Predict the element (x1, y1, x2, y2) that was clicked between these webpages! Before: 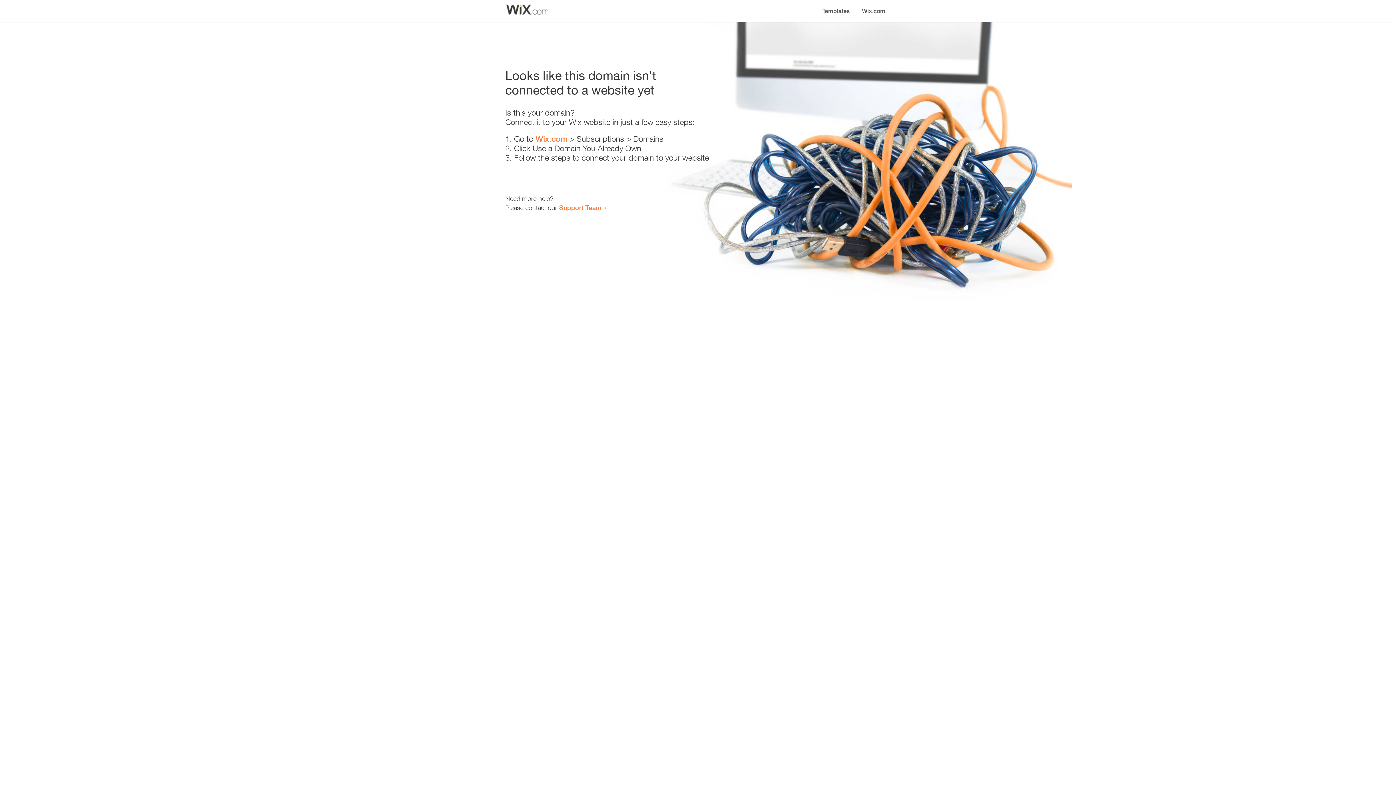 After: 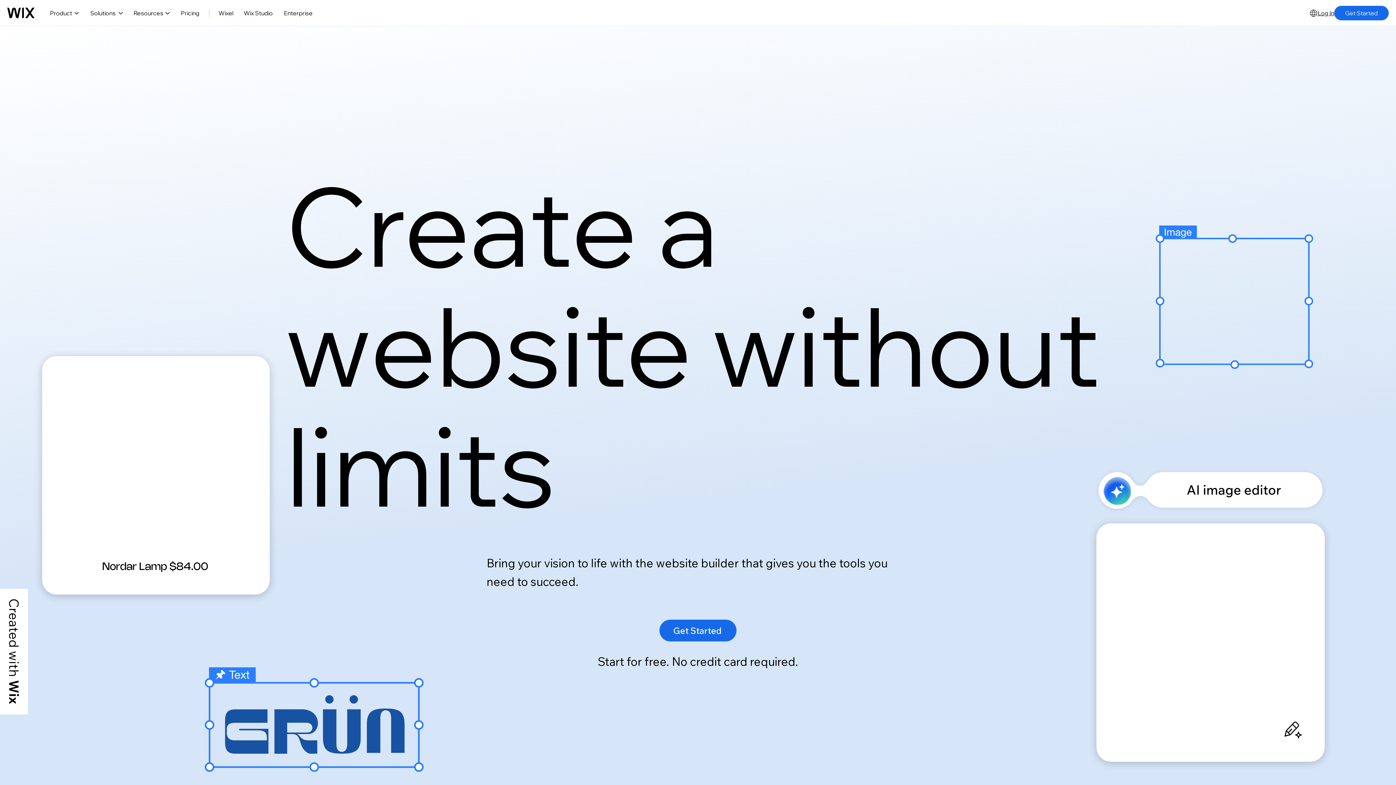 Action: bbox: (535, 134, 567, 143) label: Wix.com